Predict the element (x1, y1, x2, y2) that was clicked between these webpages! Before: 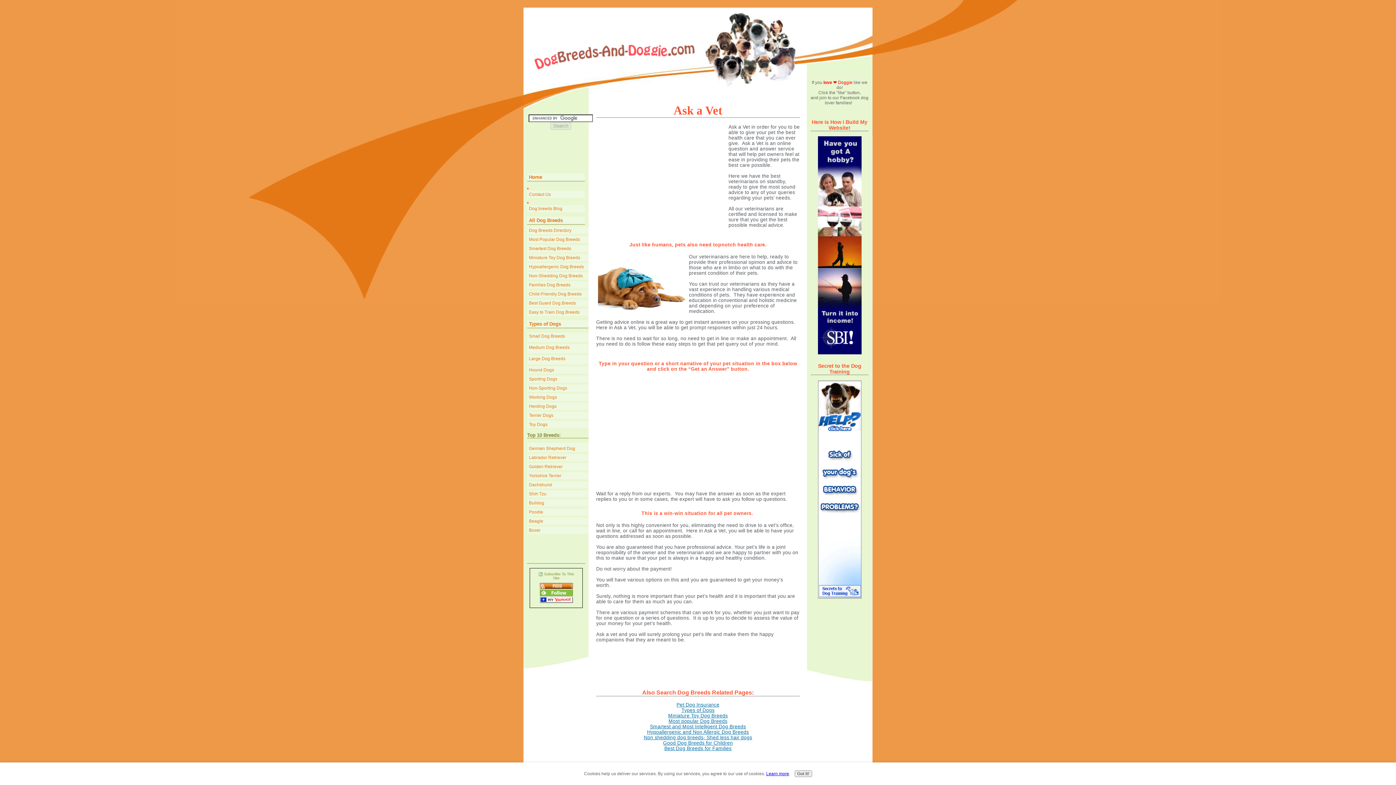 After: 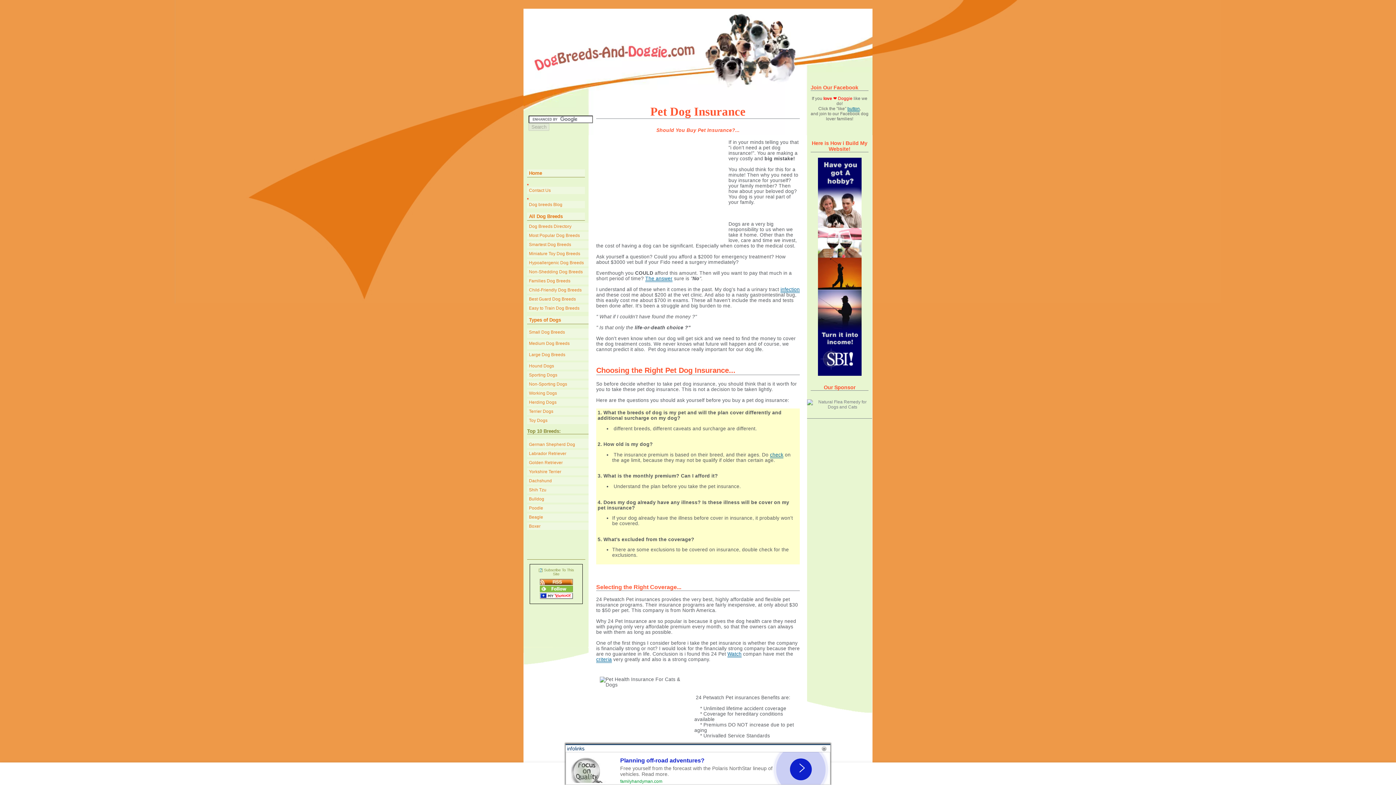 Action: label: Pet Dog Insurance bbox: (676, 702, 719, 708)